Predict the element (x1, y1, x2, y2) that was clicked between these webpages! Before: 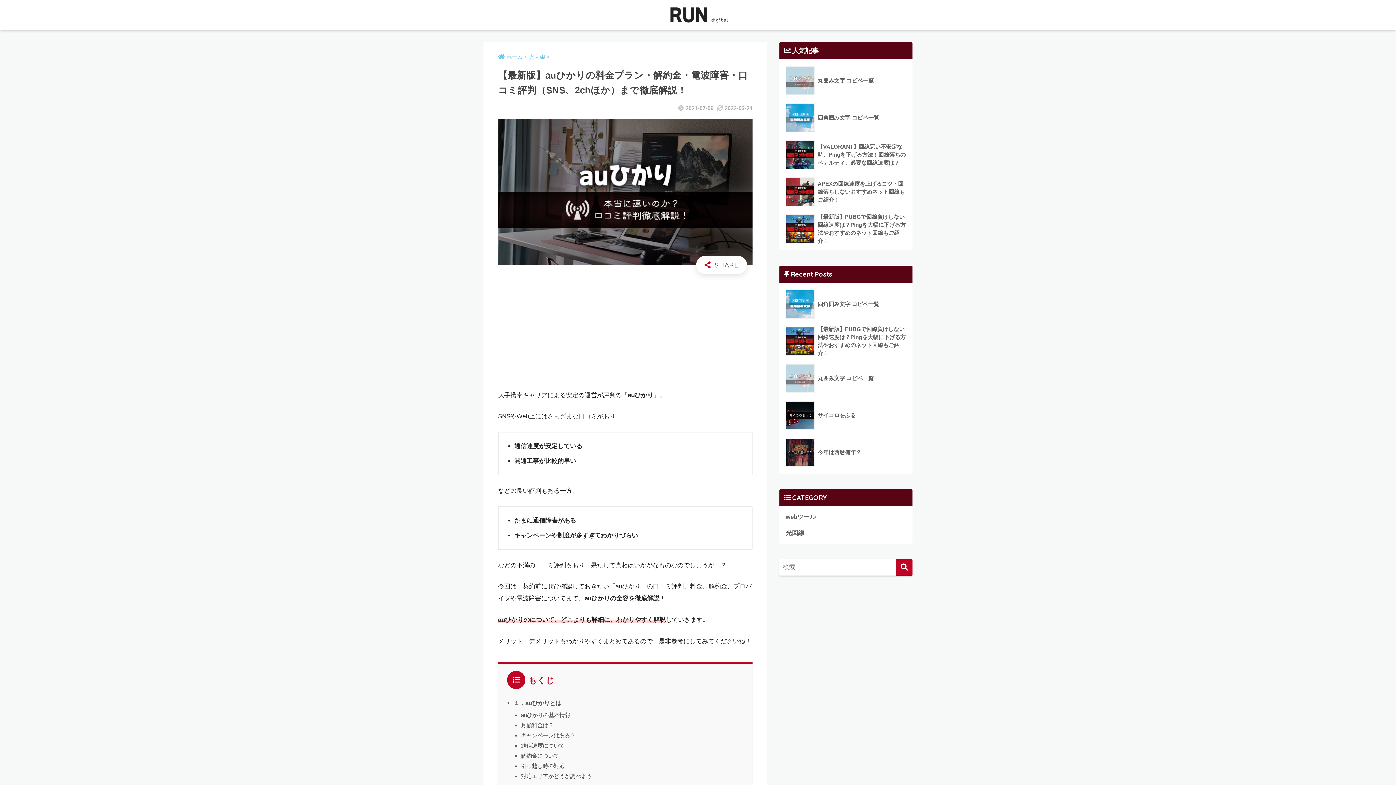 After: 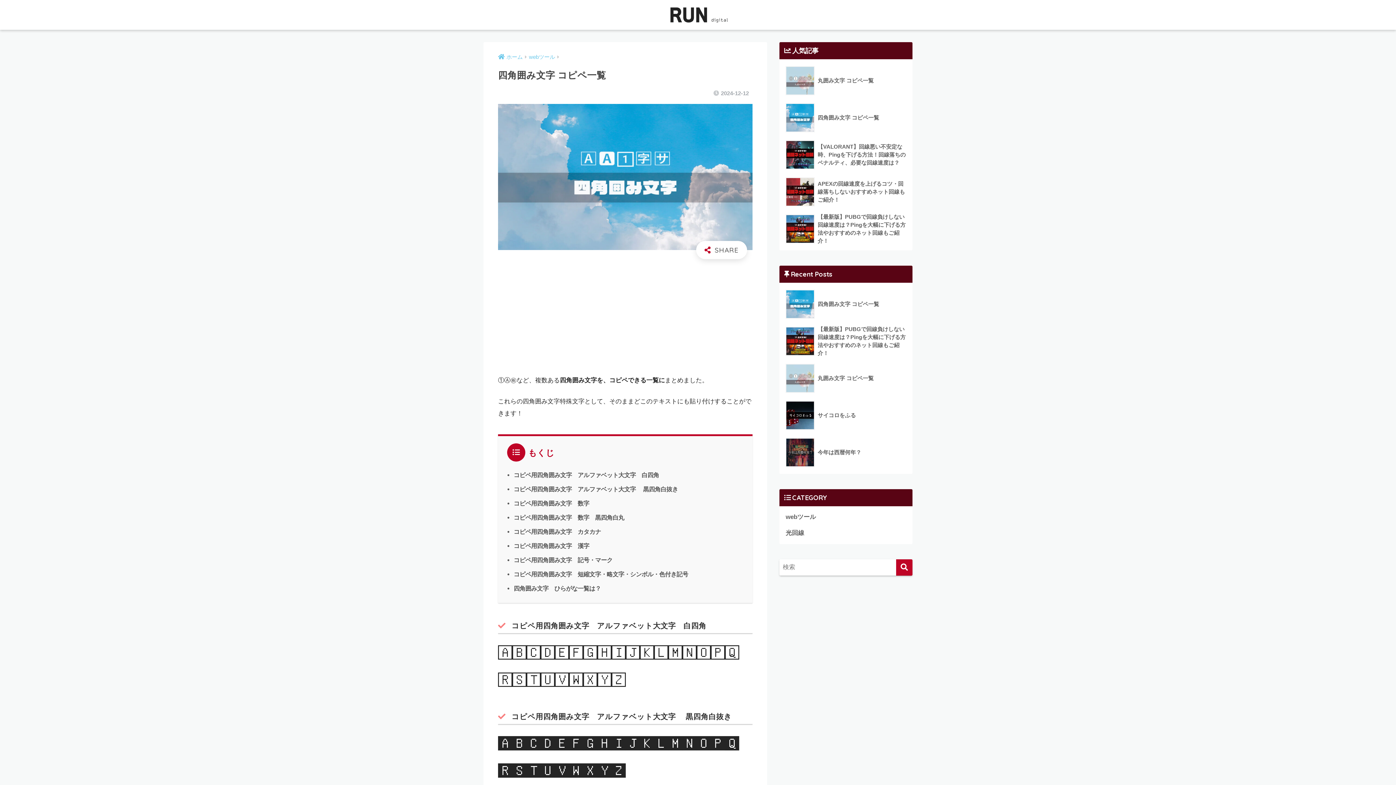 Action: bbox: (783, 99, 908, 136) label: 	四角囲み文字 コピペ一覧